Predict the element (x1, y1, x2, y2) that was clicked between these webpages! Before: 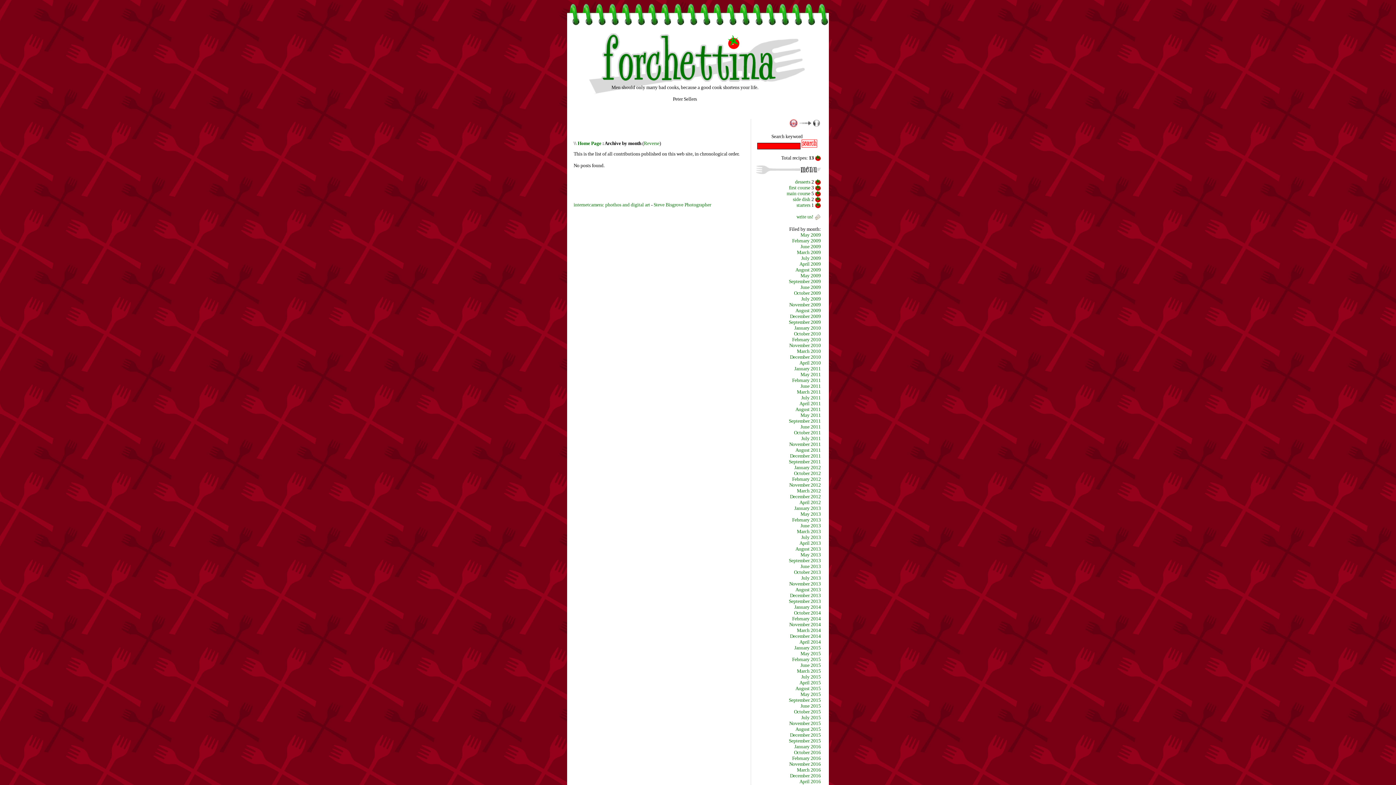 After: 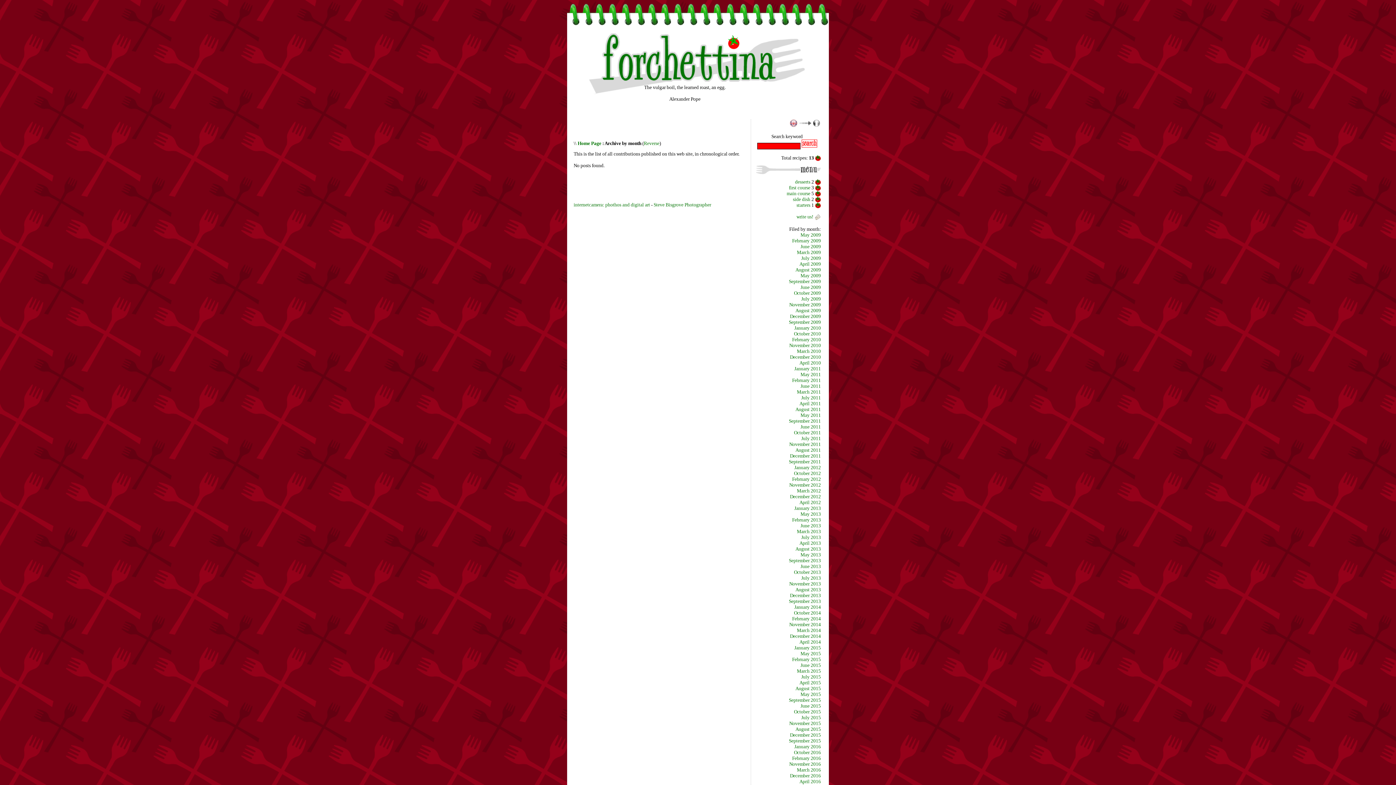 Action: label: December 2013 bbox: (790, 593, 821, 598)